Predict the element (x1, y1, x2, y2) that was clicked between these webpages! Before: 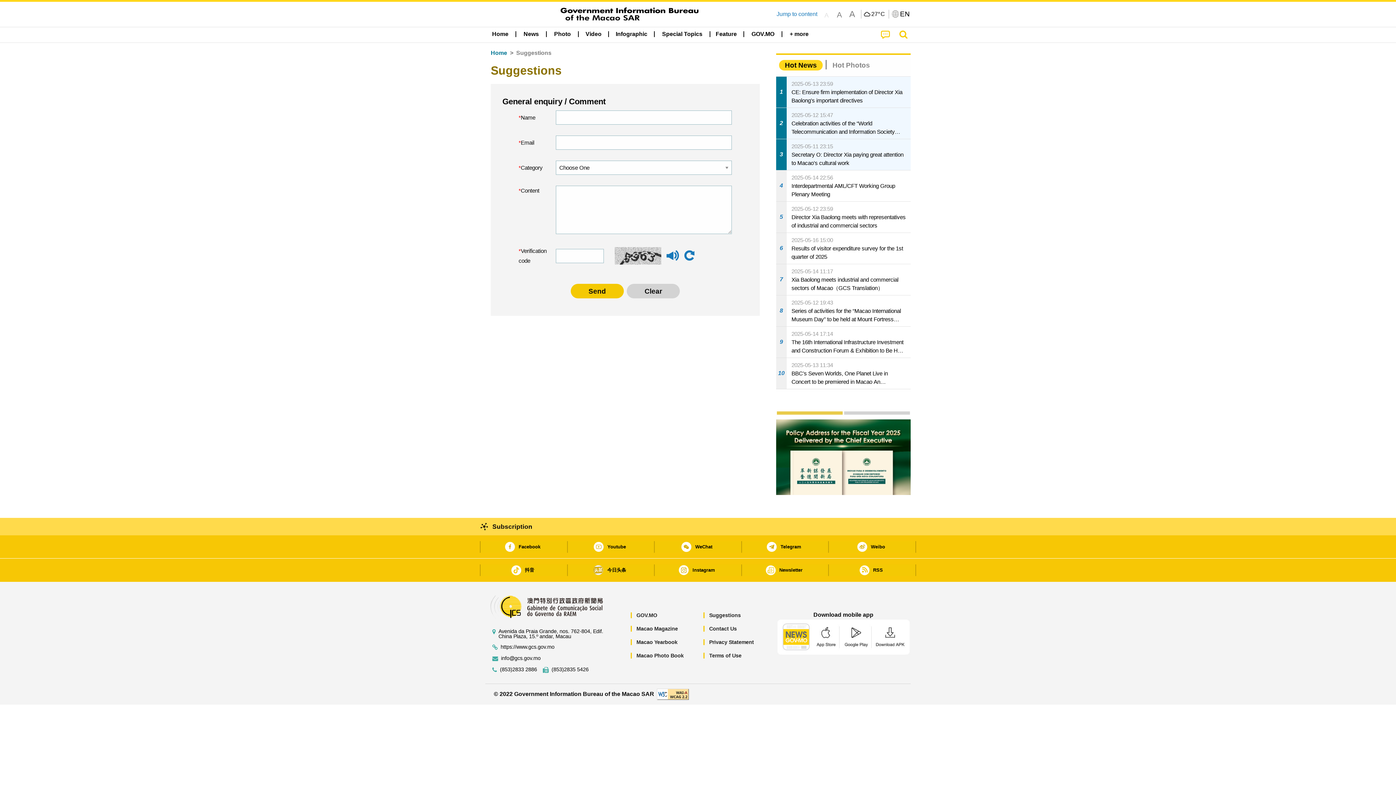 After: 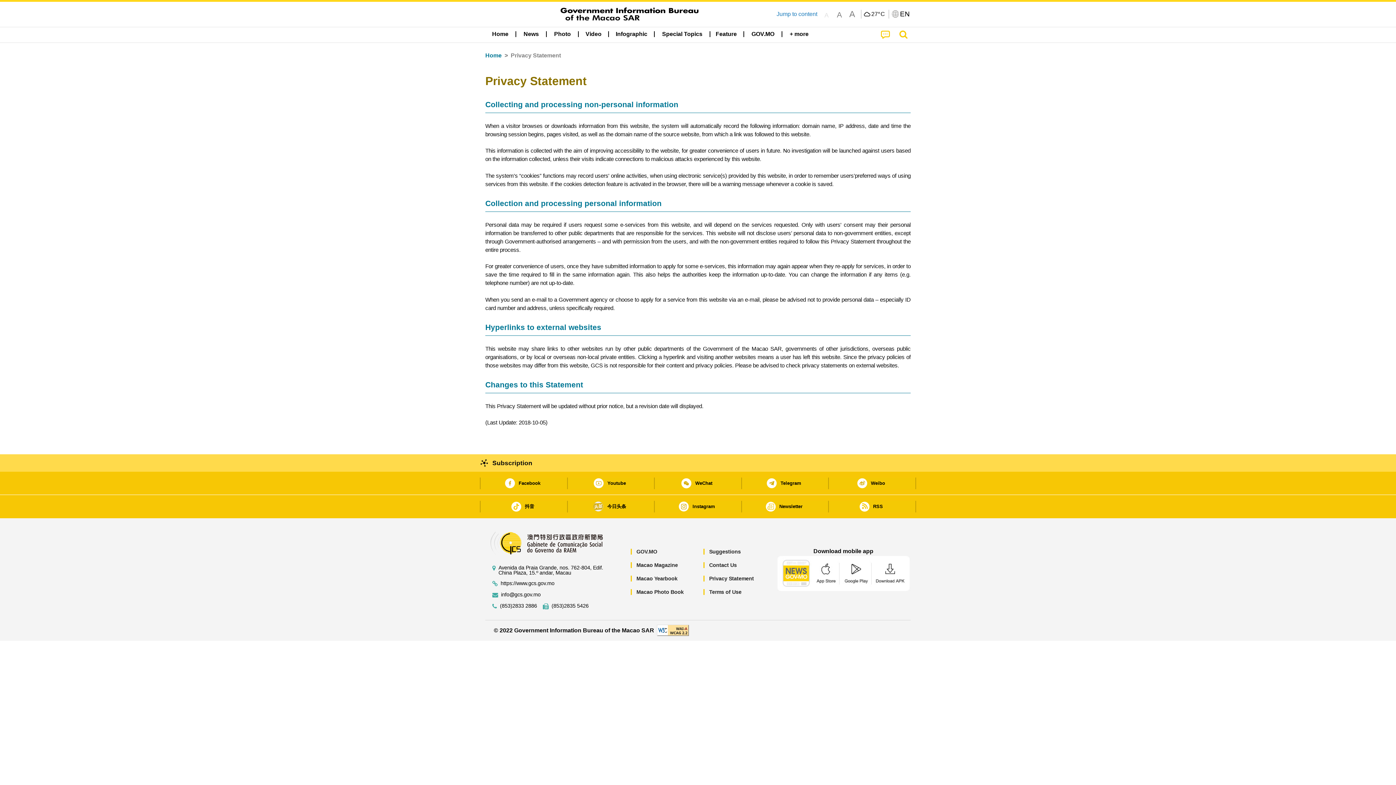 Action: label: Privacy Statement bbox: (704, 639, 754, 645)